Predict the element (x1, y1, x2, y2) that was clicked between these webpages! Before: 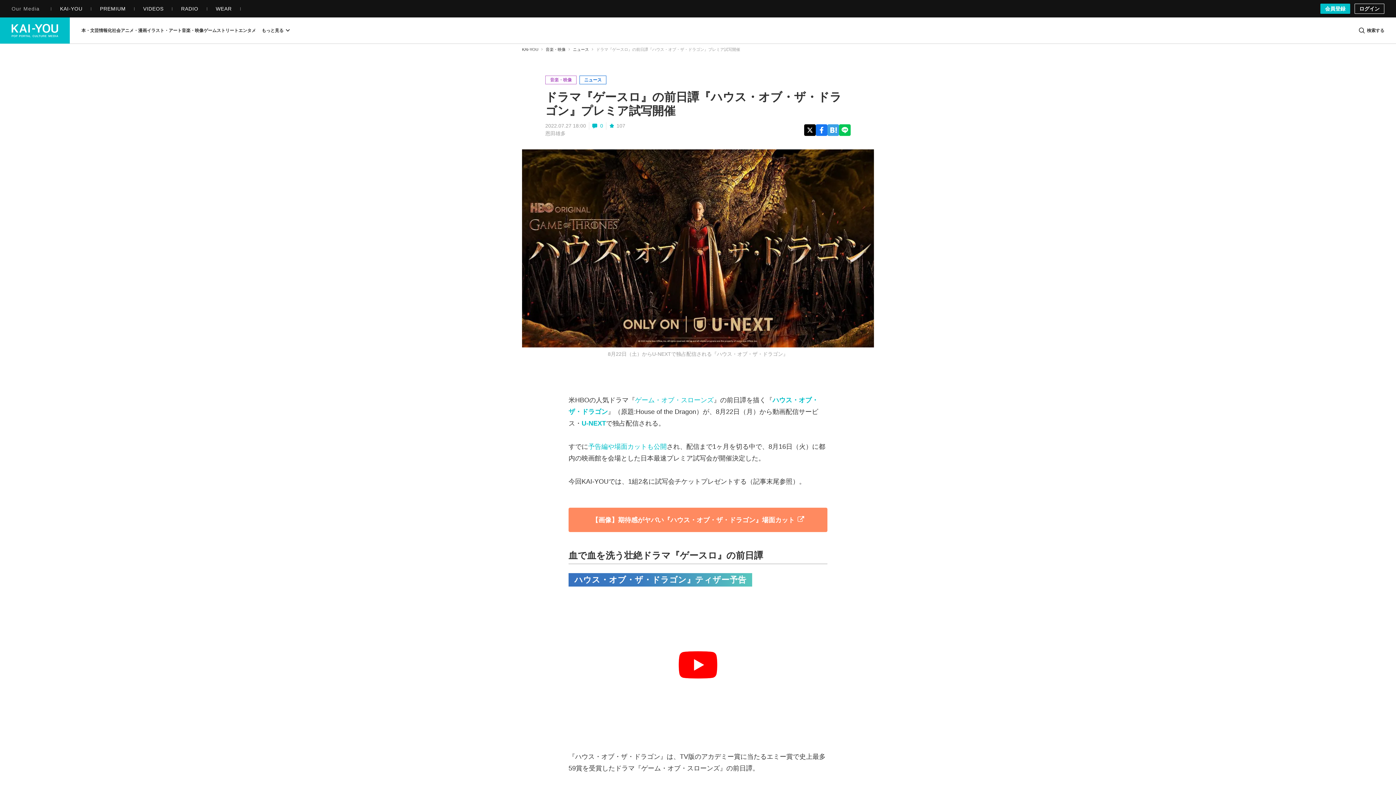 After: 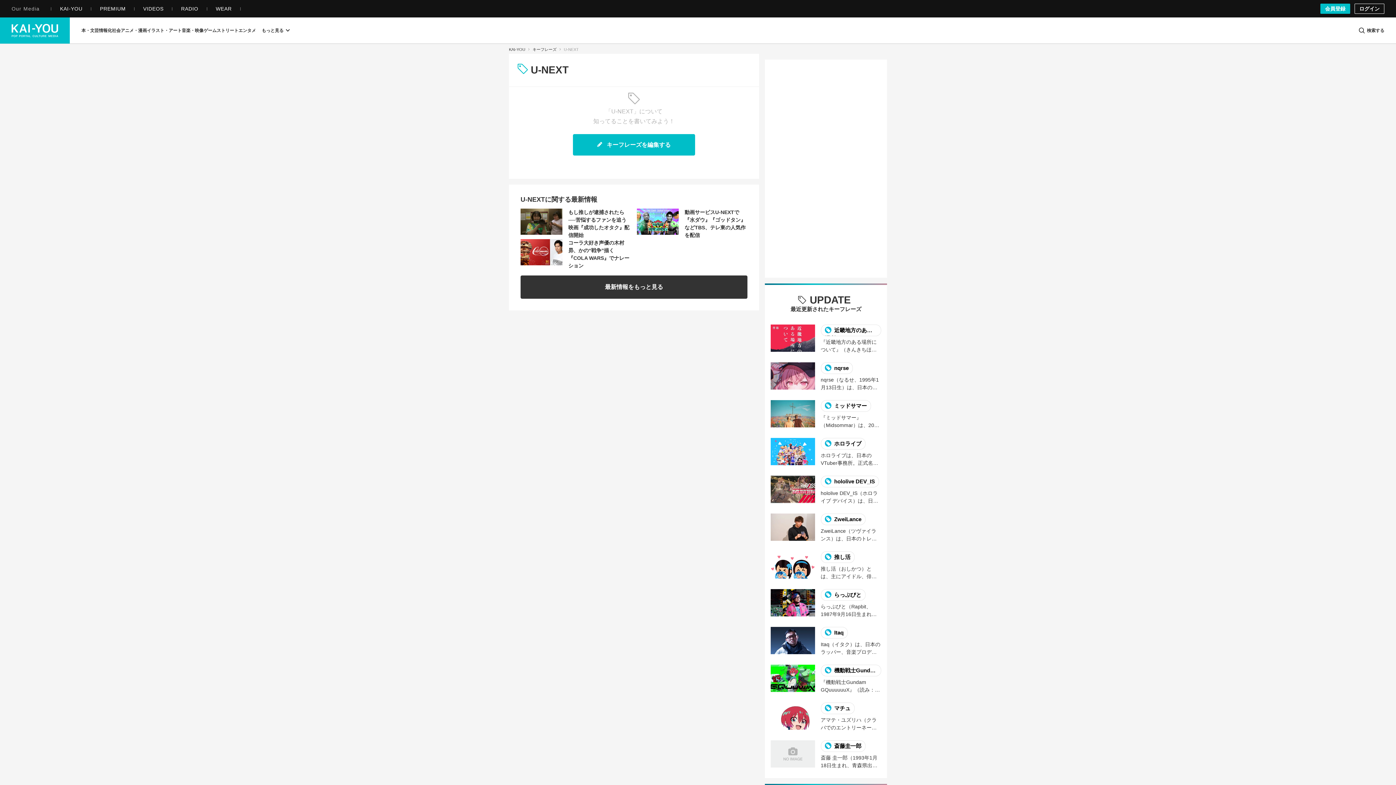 Action: bbox: (581, 419, 606, 427) label: U-NEXT